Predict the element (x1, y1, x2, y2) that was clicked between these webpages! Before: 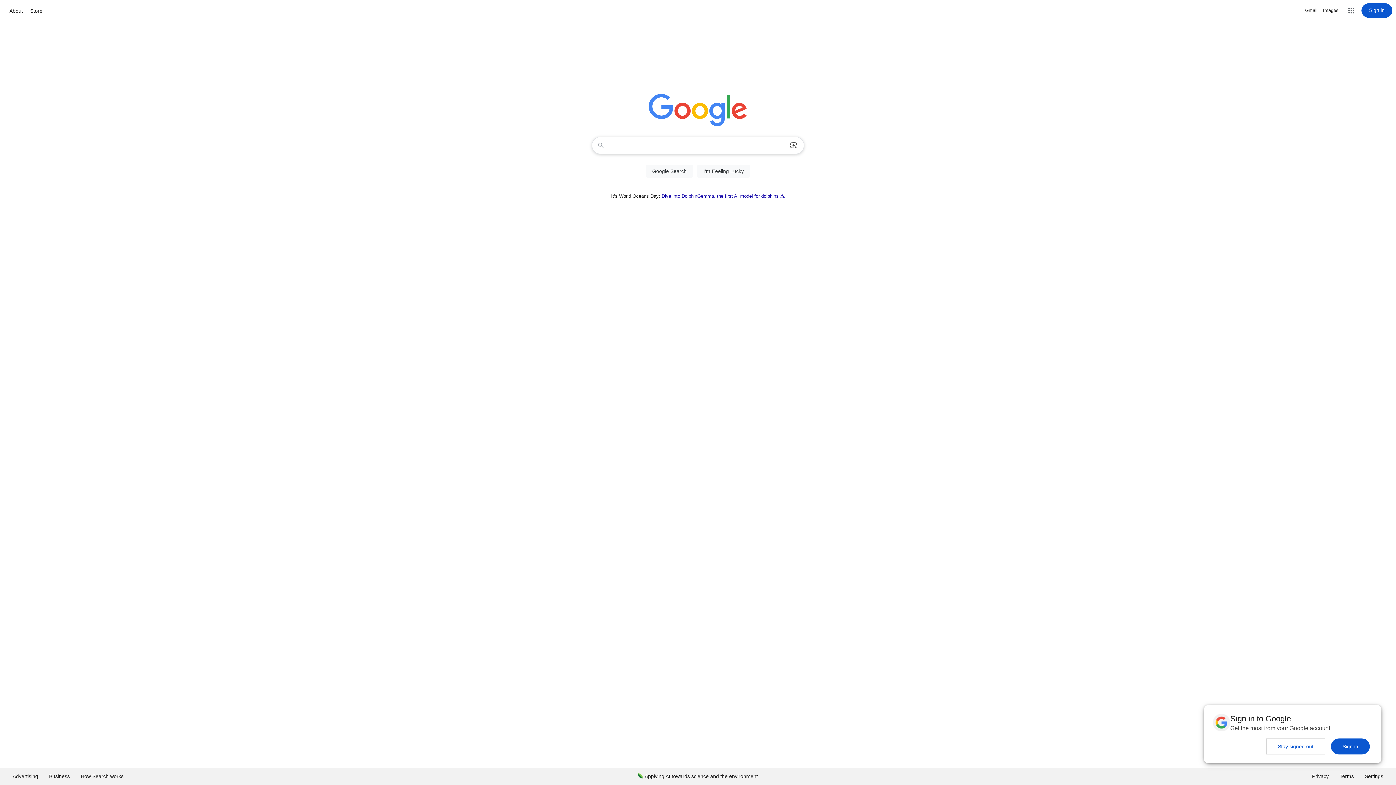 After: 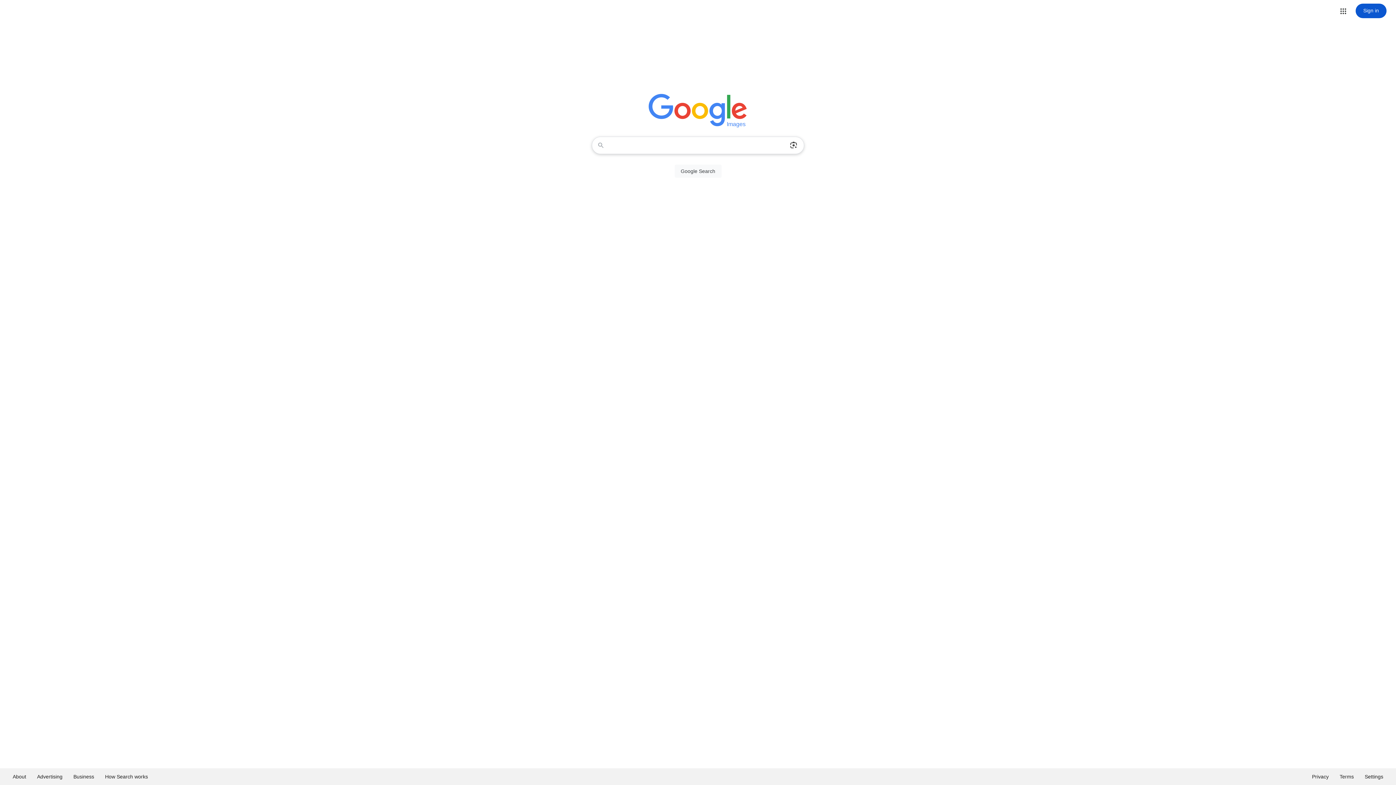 Action: label: Search for Images  bbox: (1323, 6, 1338, 14)